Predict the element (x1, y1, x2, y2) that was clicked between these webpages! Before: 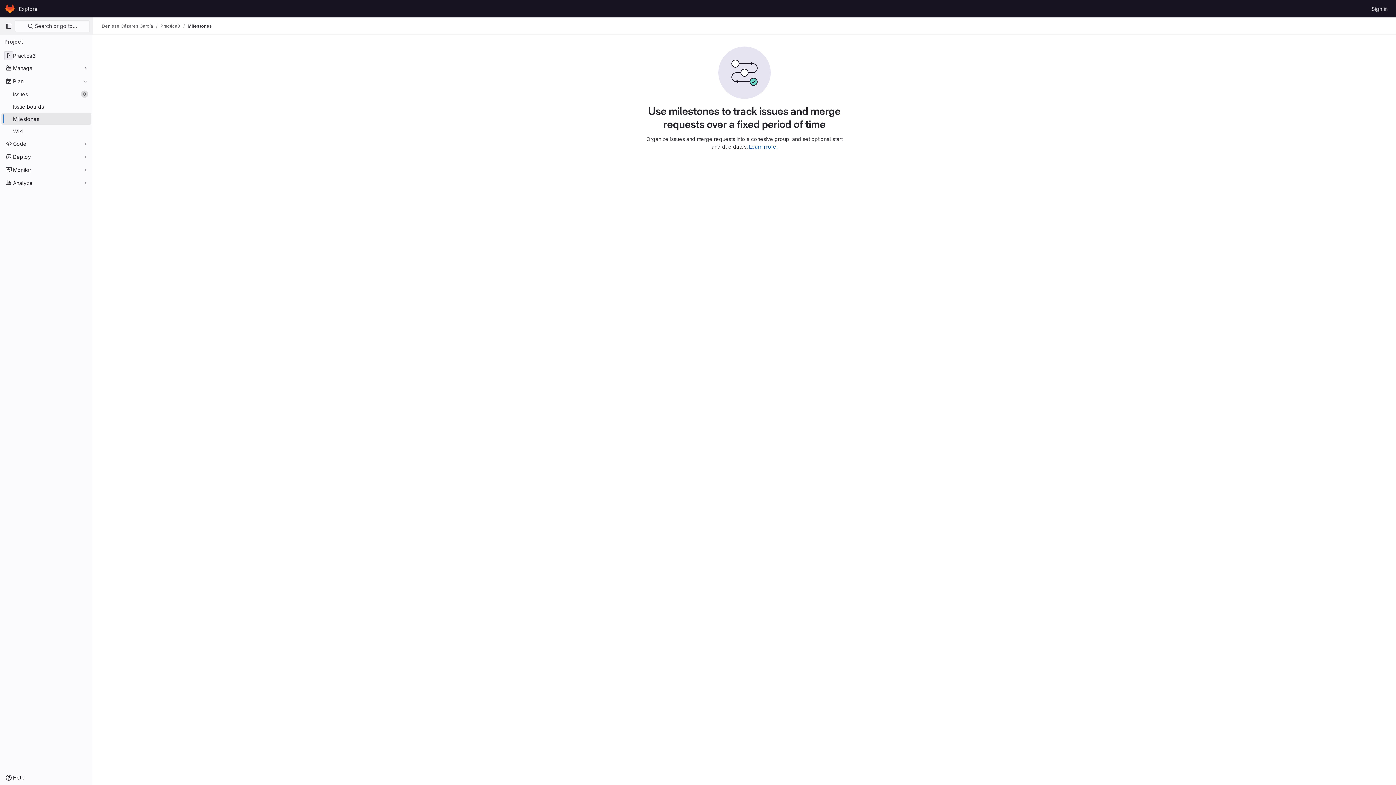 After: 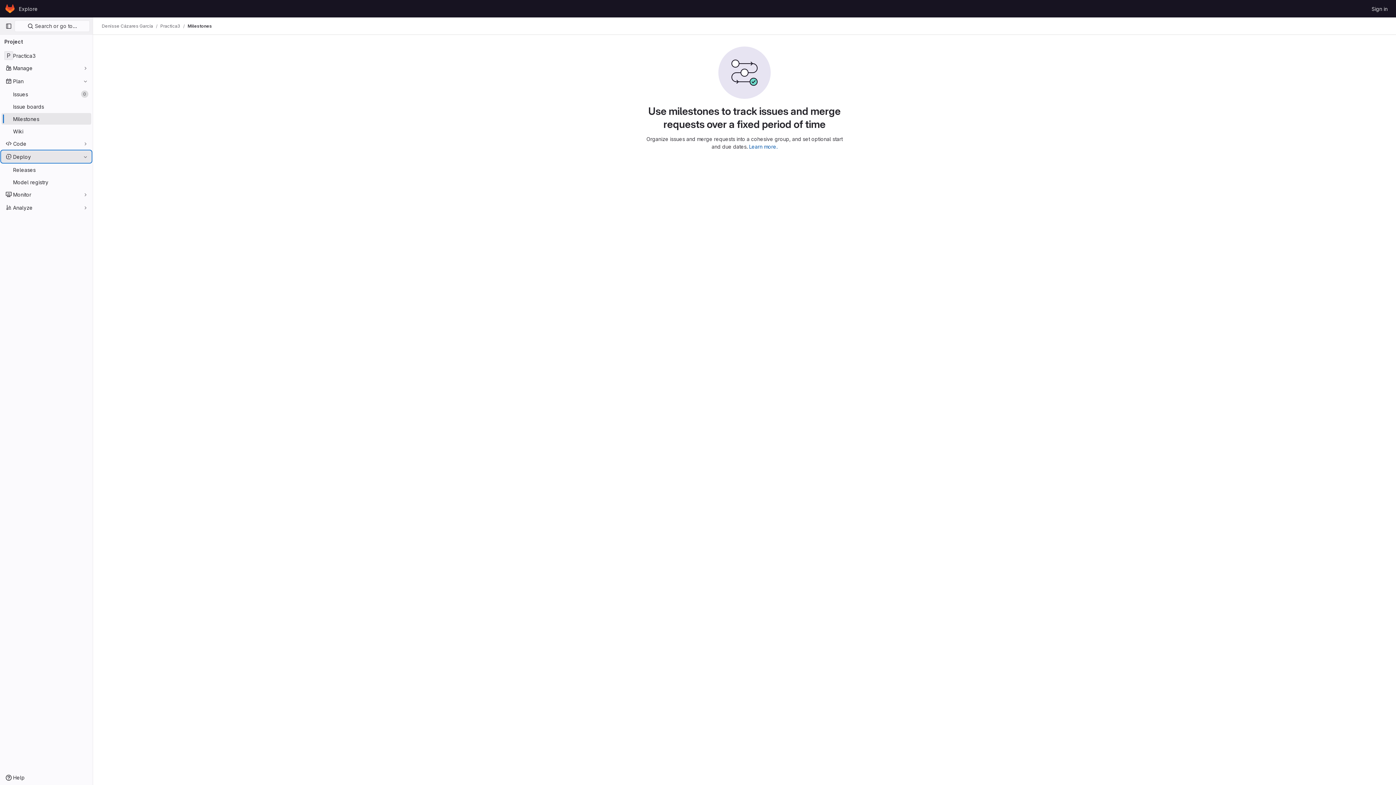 Action: label: Deploy bbox: (1, 150, 91, 162)